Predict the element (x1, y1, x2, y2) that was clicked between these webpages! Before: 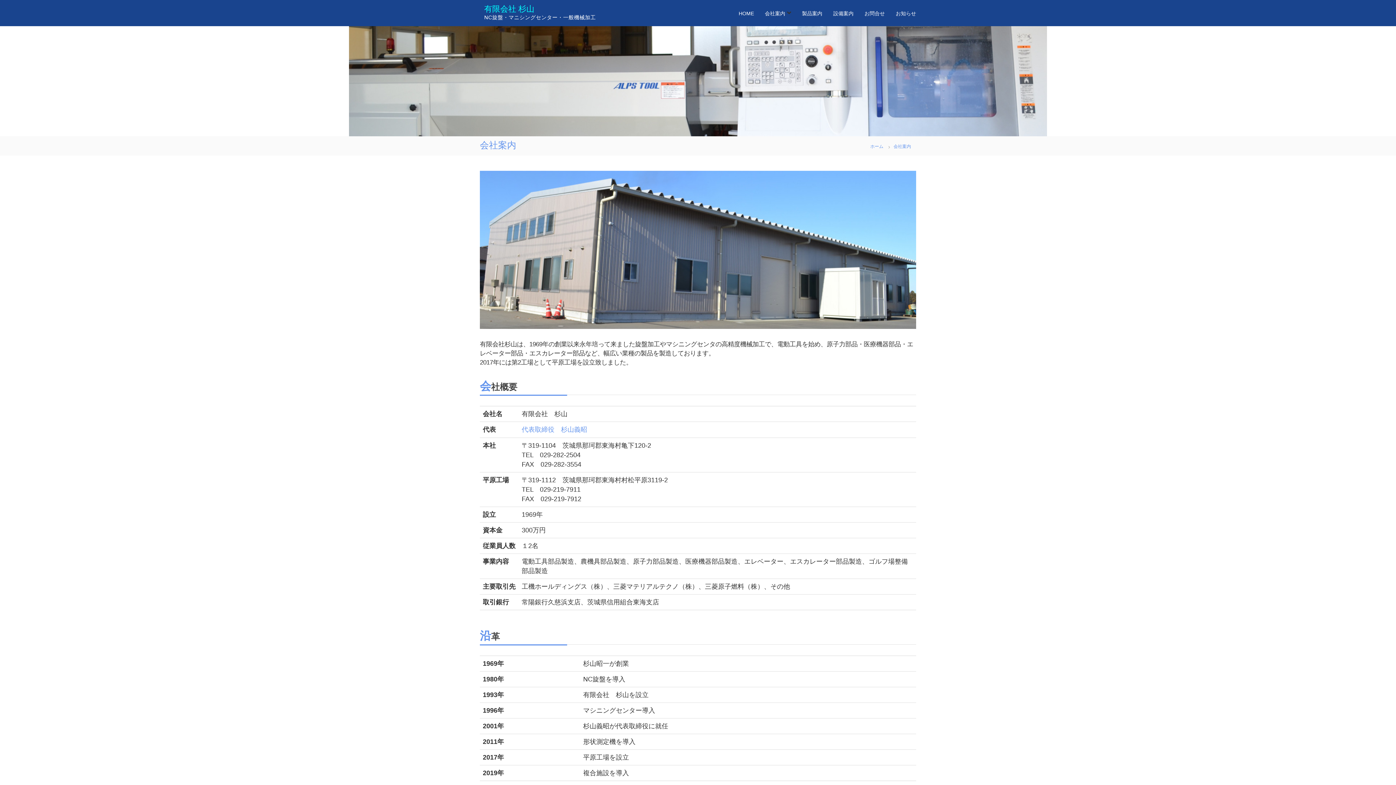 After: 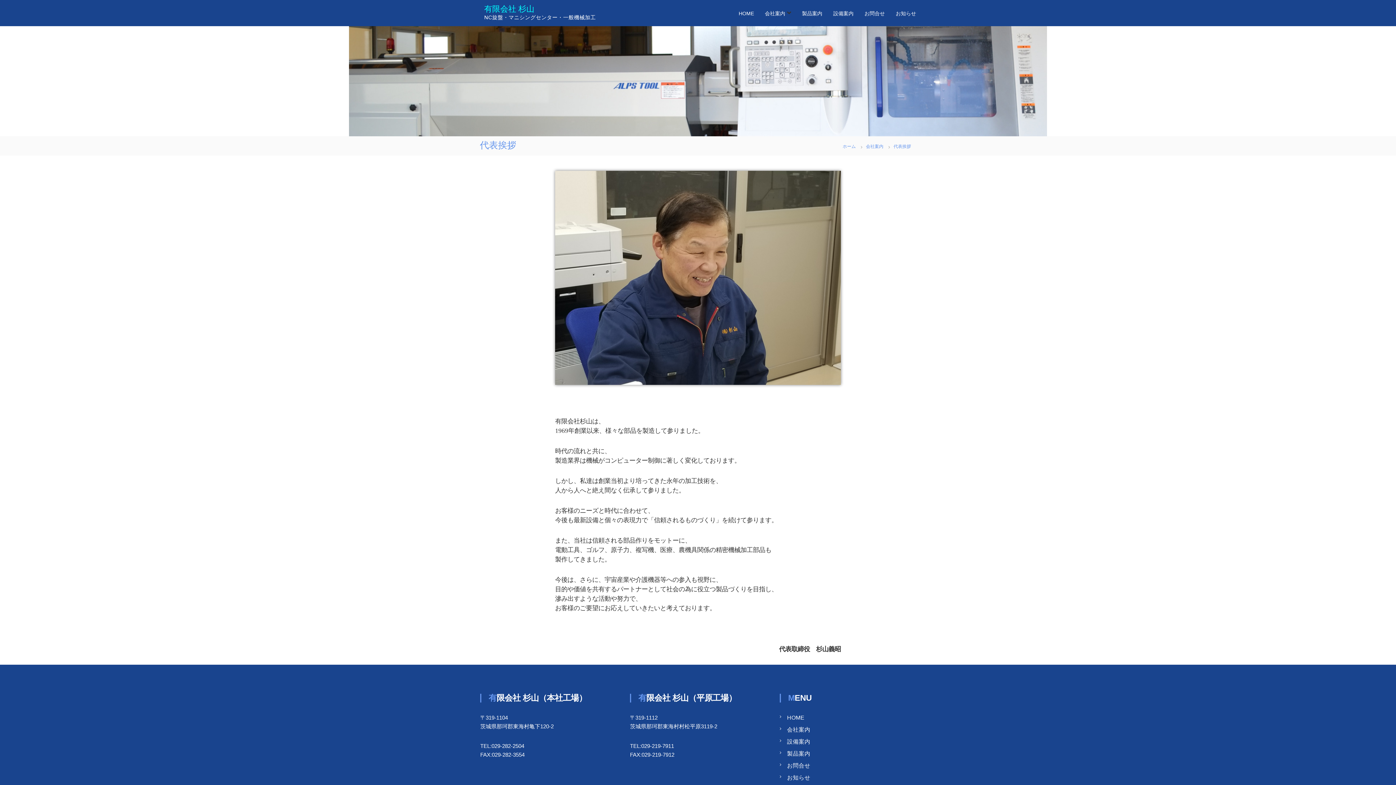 Action: bbox: (521, 426, 587, 433) label: 代表取締役　杉山義昭